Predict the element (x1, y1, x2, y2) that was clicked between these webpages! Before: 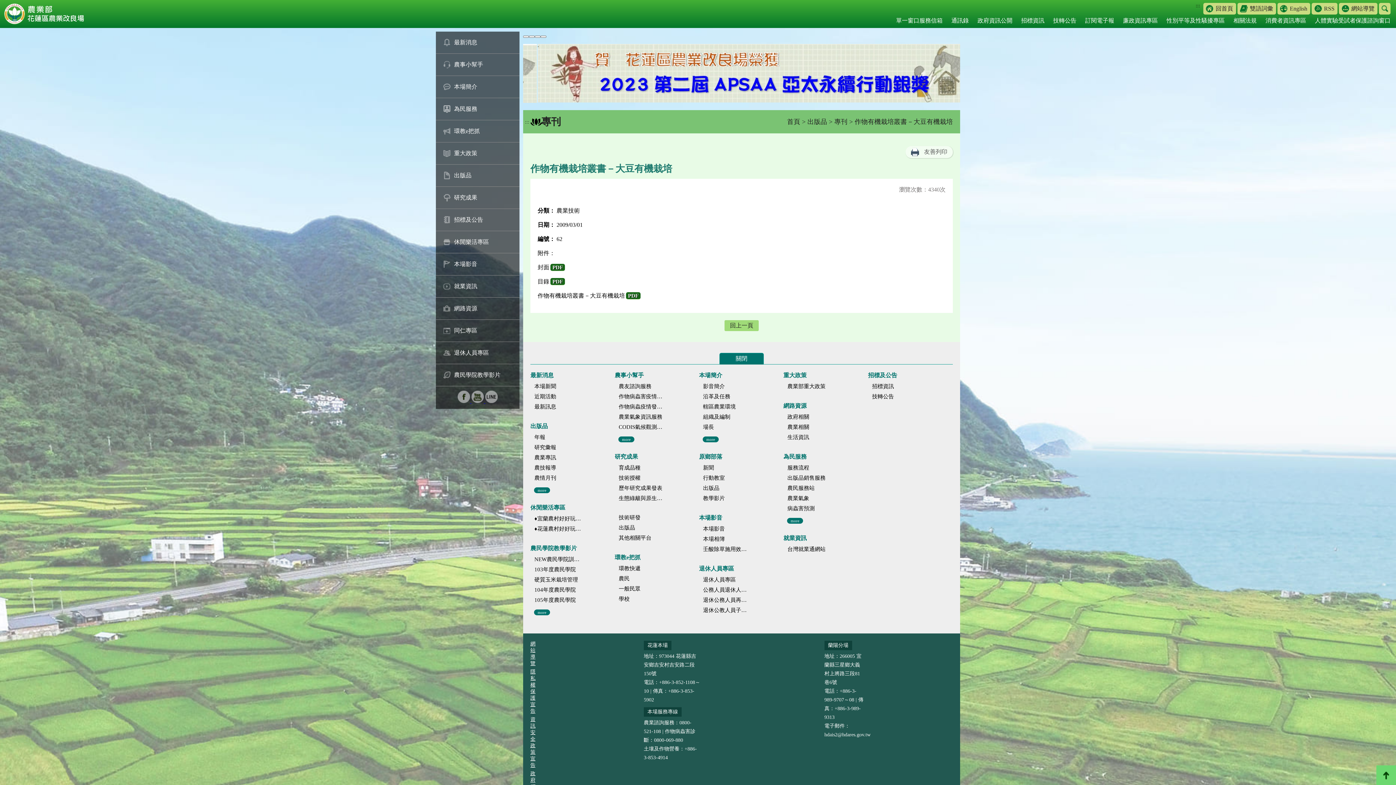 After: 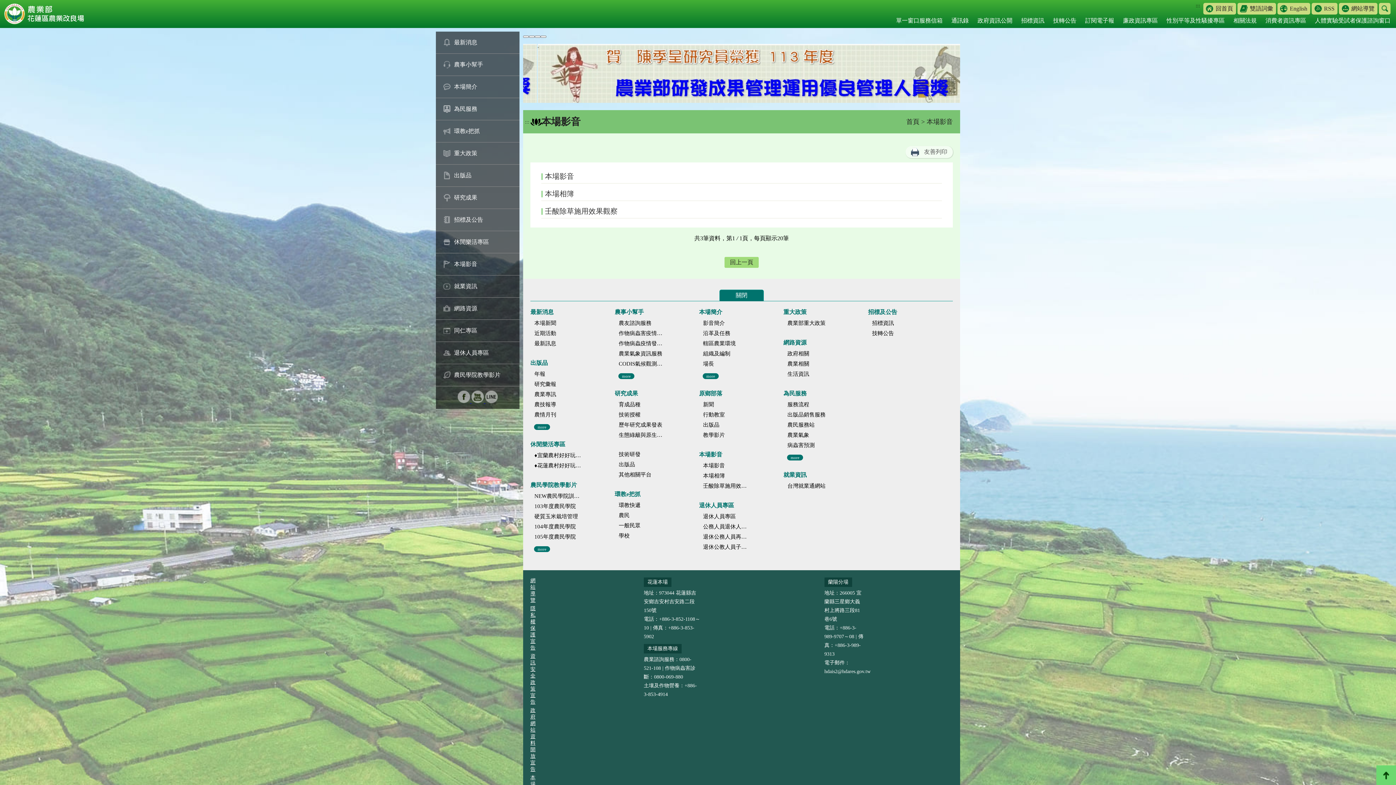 Action: bbox: (436, 253, 519, 275) label: 本場影音